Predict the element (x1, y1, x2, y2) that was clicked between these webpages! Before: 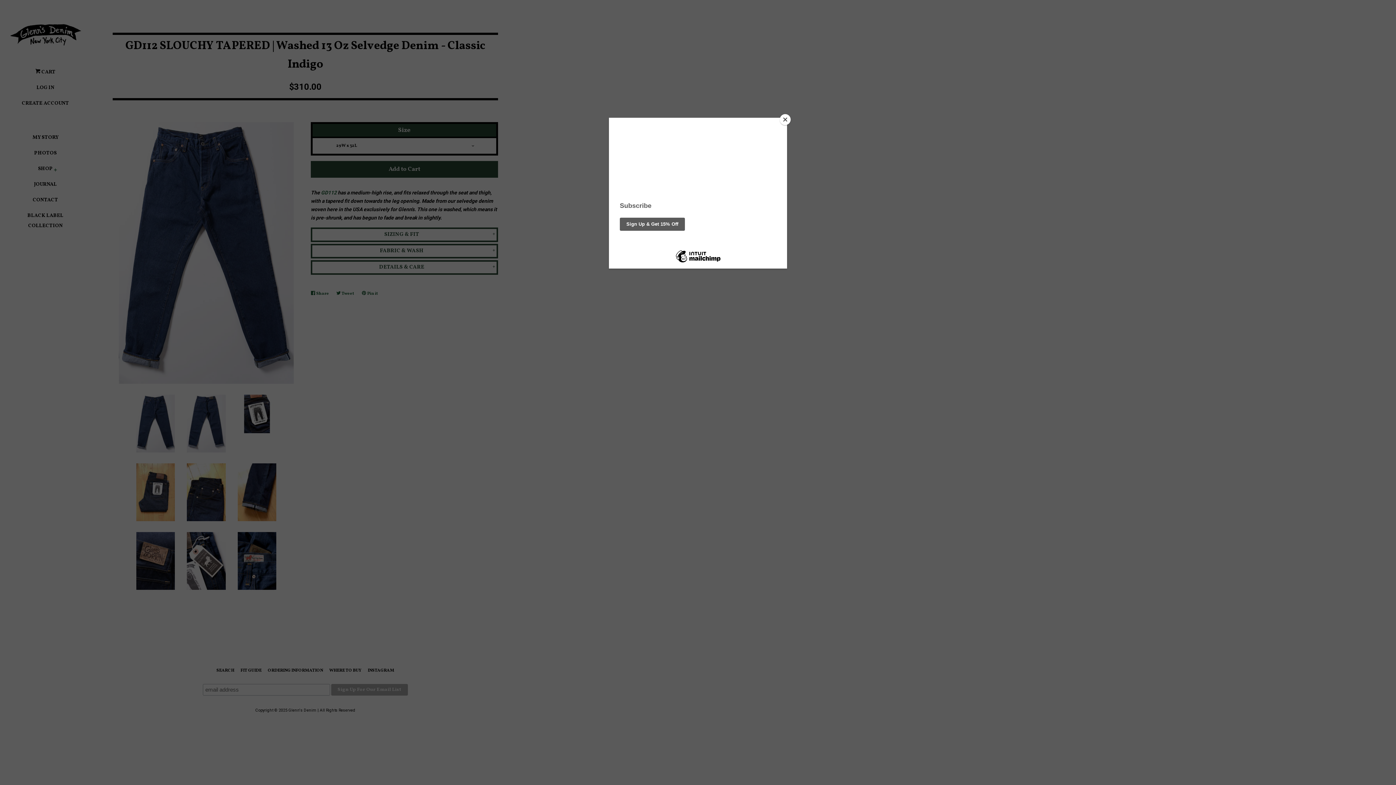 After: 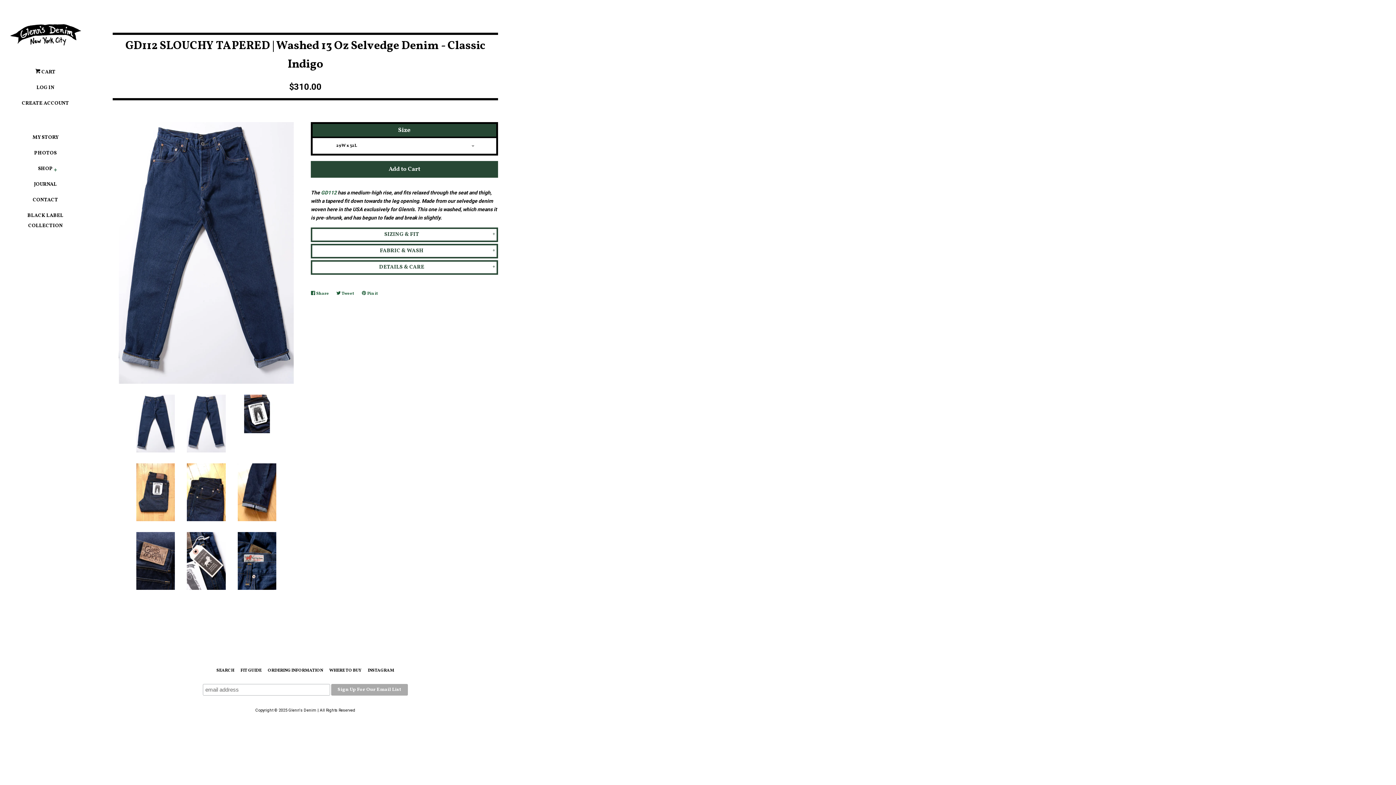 Action: bbox: (780, 114, 790, 125) label: Close